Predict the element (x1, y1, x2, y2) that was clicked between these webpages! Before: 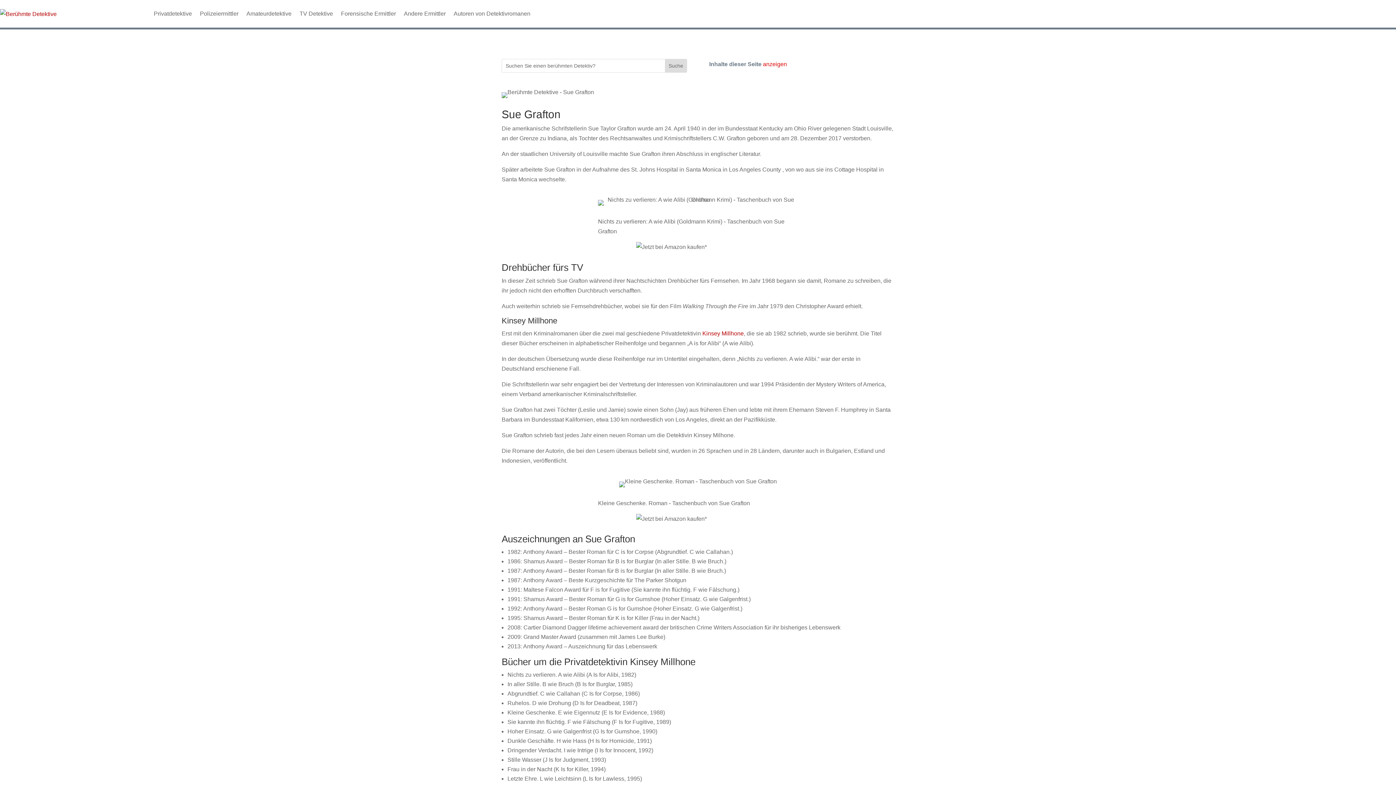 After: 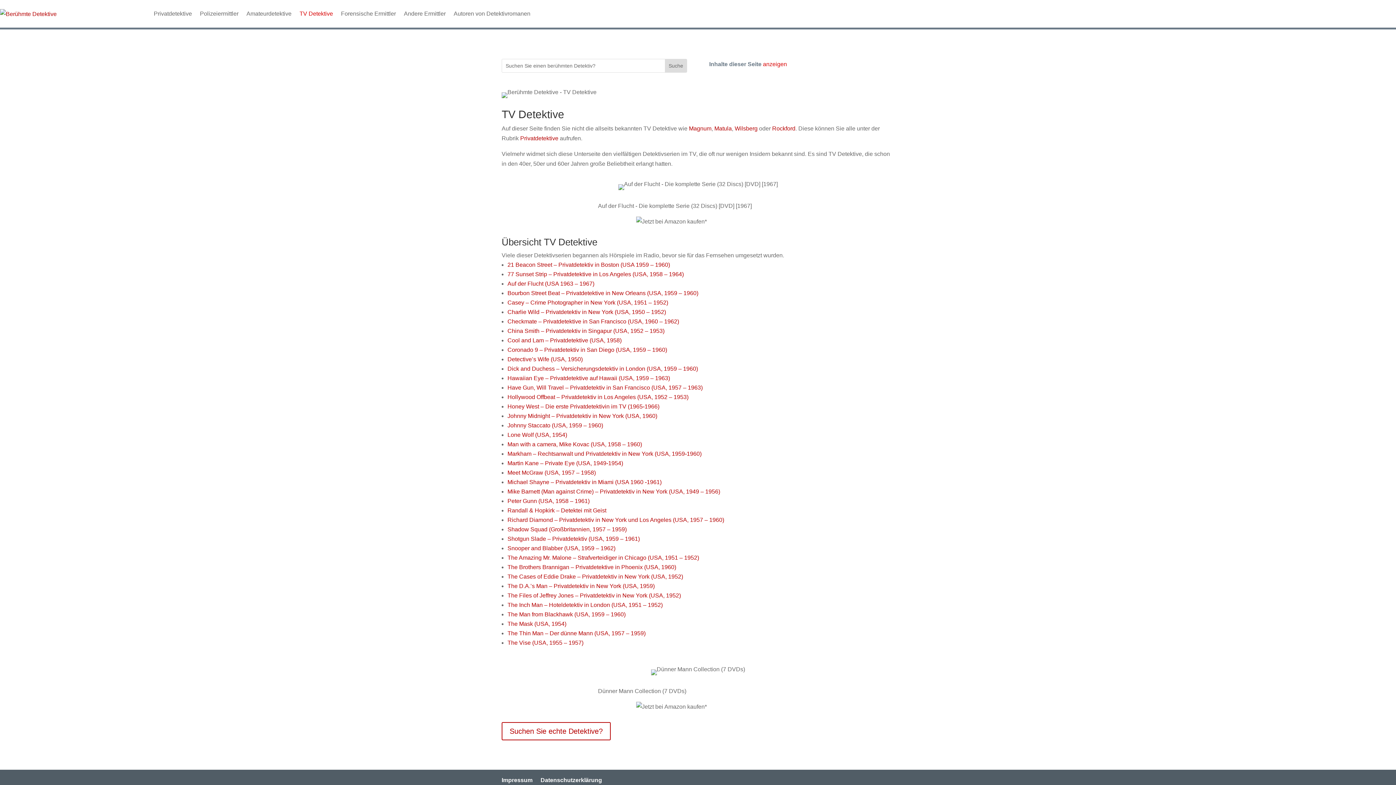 Action: bbox: (299, 0, 333, 27) label: TV Detektive